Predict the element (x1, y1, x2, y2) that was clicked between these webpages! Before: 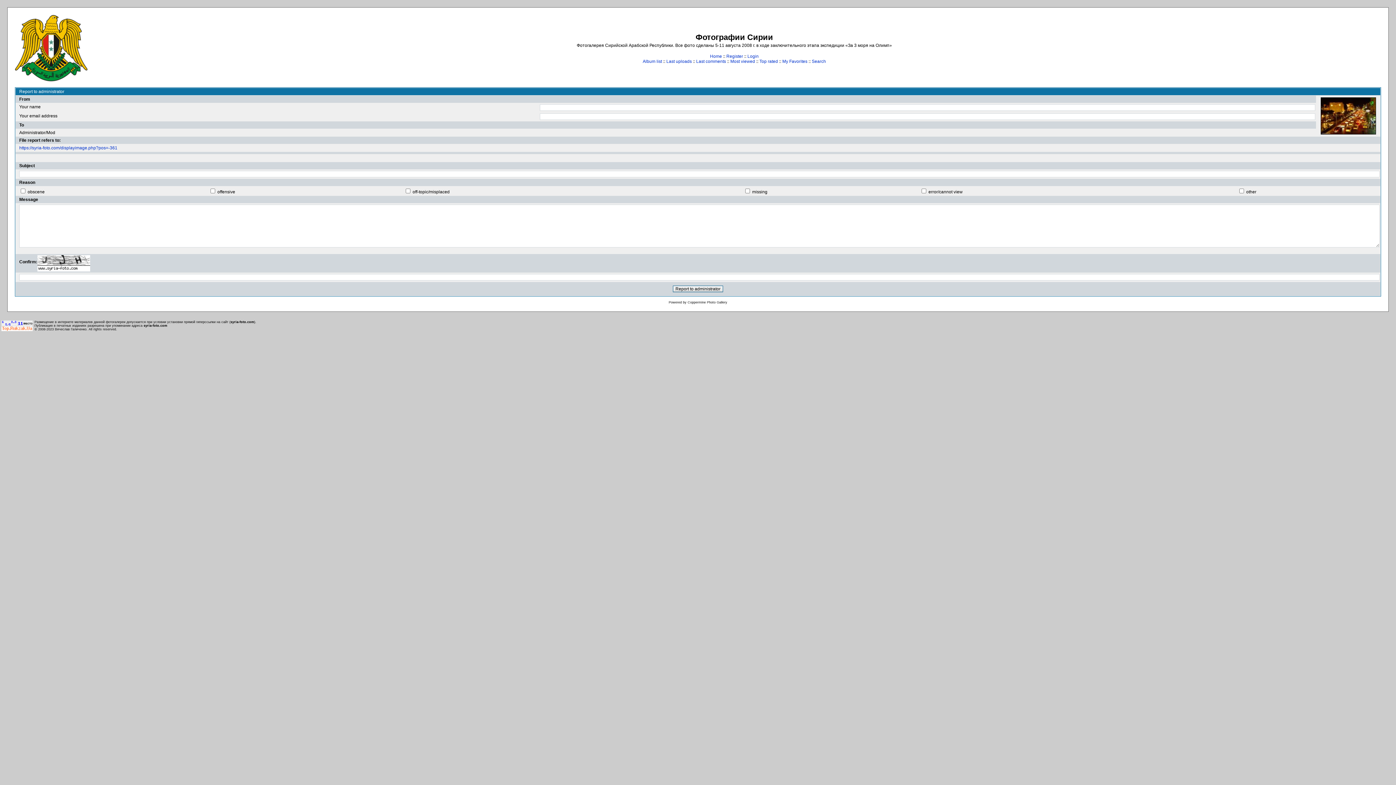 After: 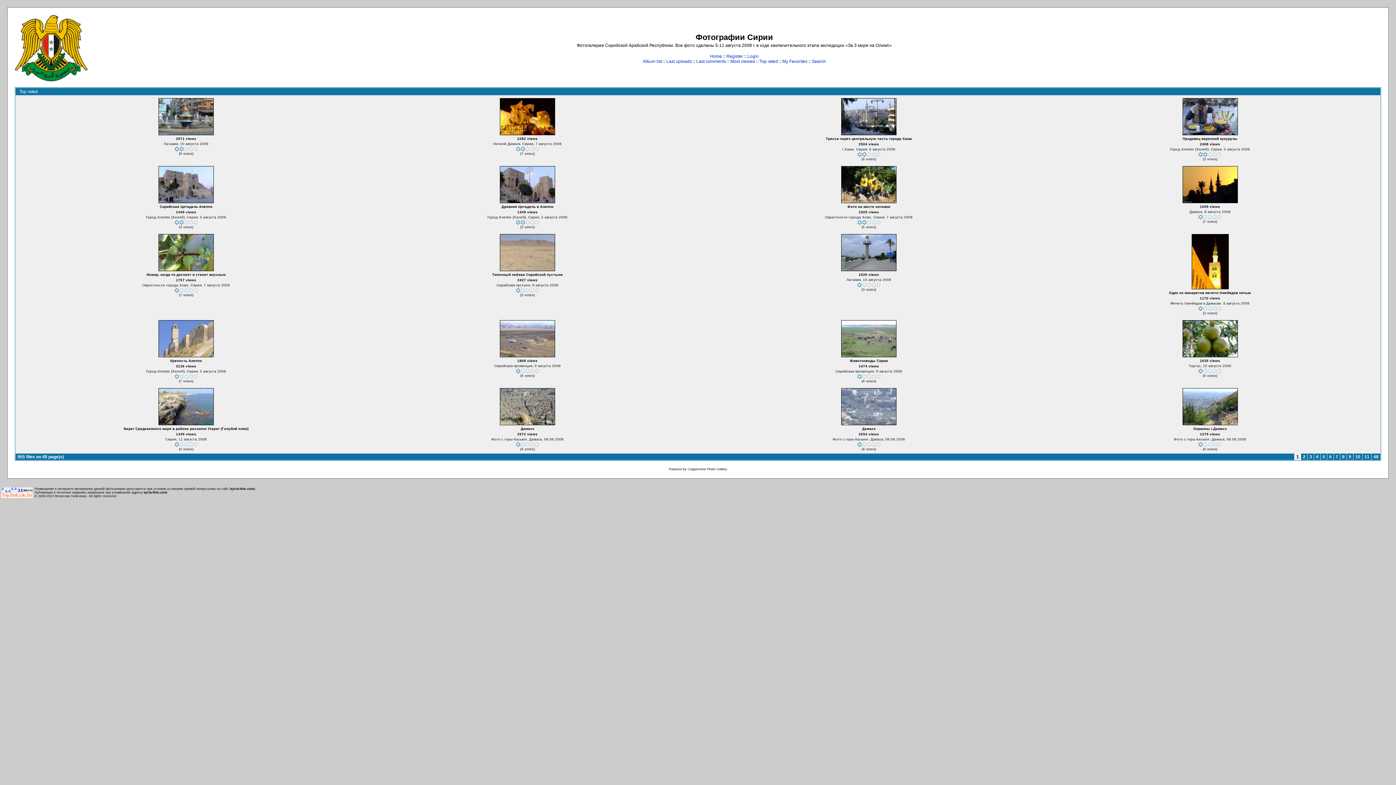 Action: label: Top rated bbox: (759, 58, 778, 64)